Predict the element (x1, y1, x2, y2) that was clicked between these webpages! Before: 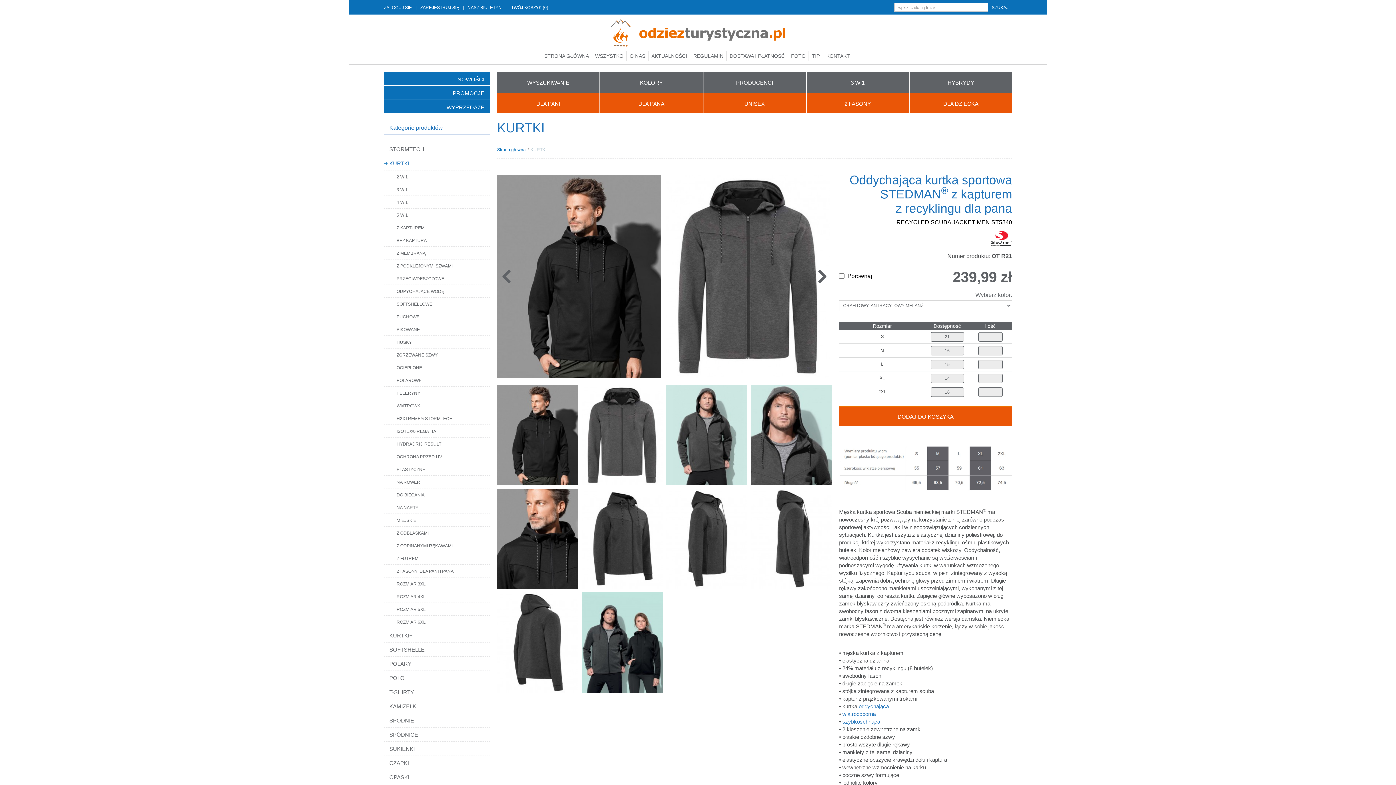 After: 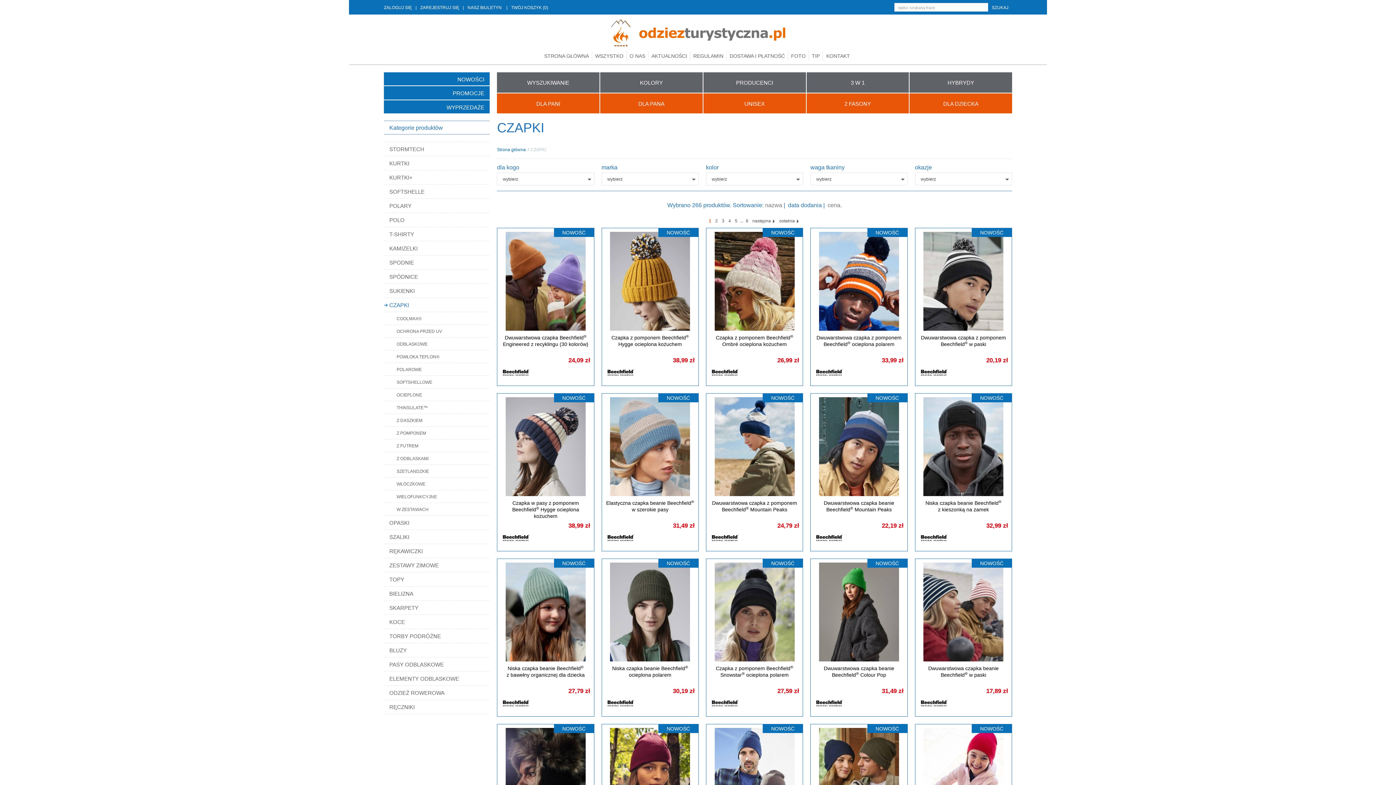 Action: label: CZAPKI bbox: (384, 756, 489, 770)